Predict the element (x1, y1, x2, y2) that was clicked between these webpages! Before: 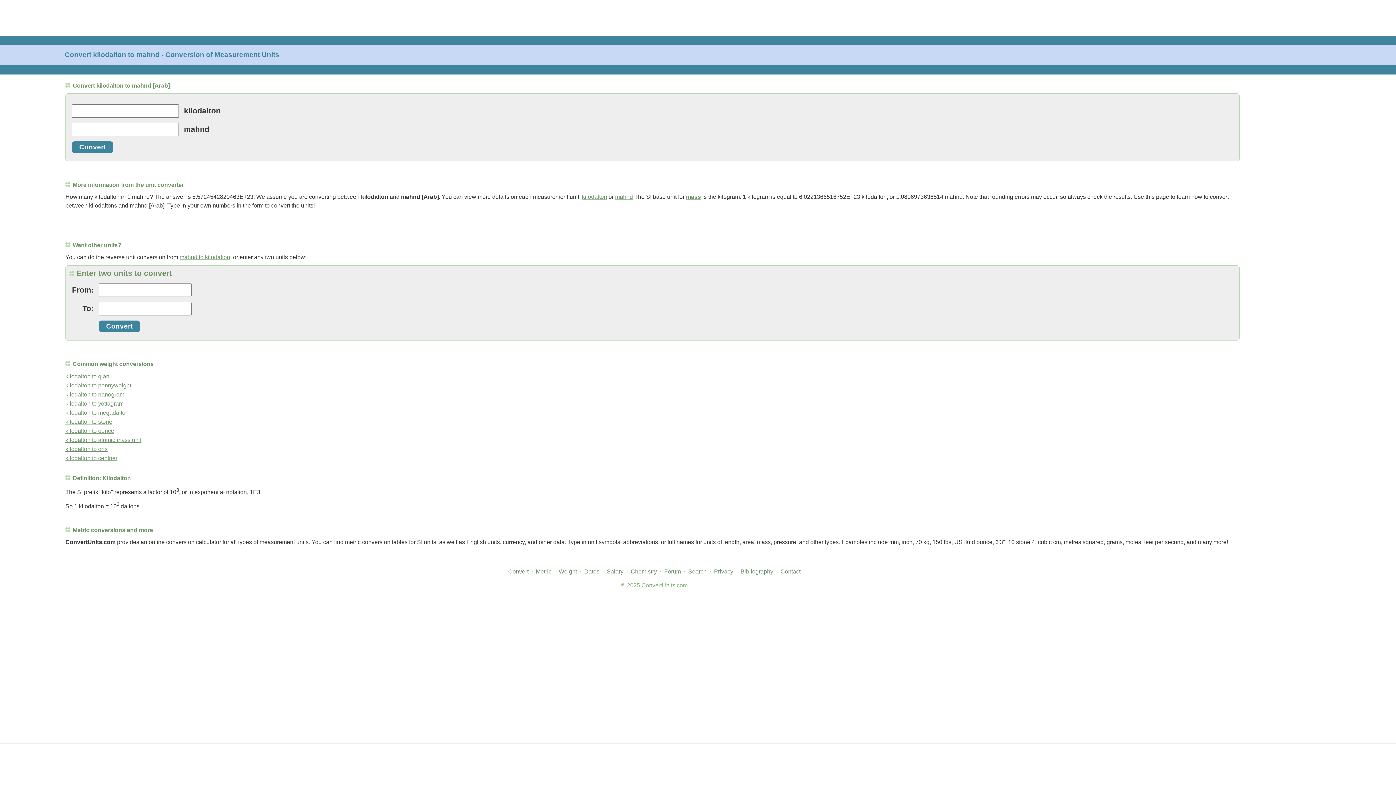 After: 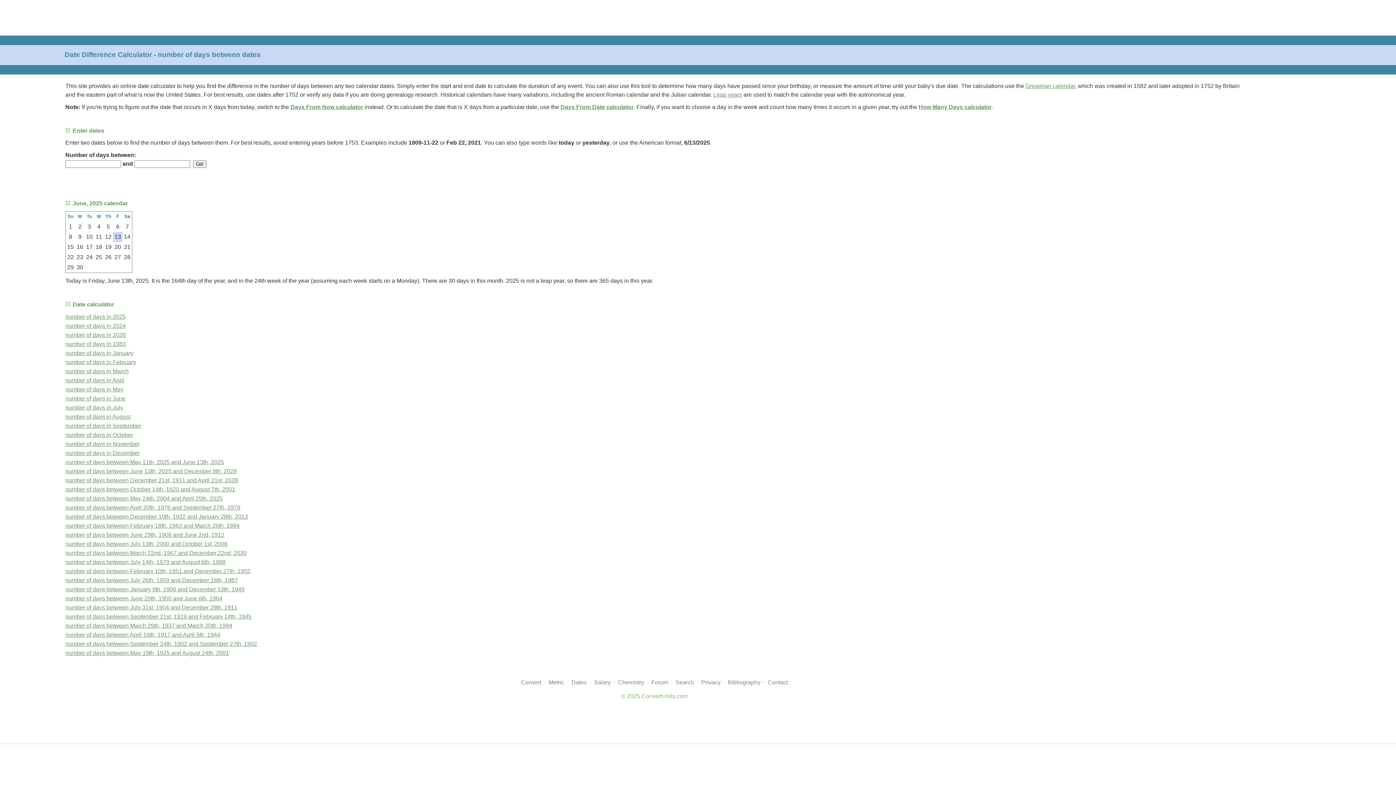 Action: label: Dates bbox: (584, 568, 599, 574)